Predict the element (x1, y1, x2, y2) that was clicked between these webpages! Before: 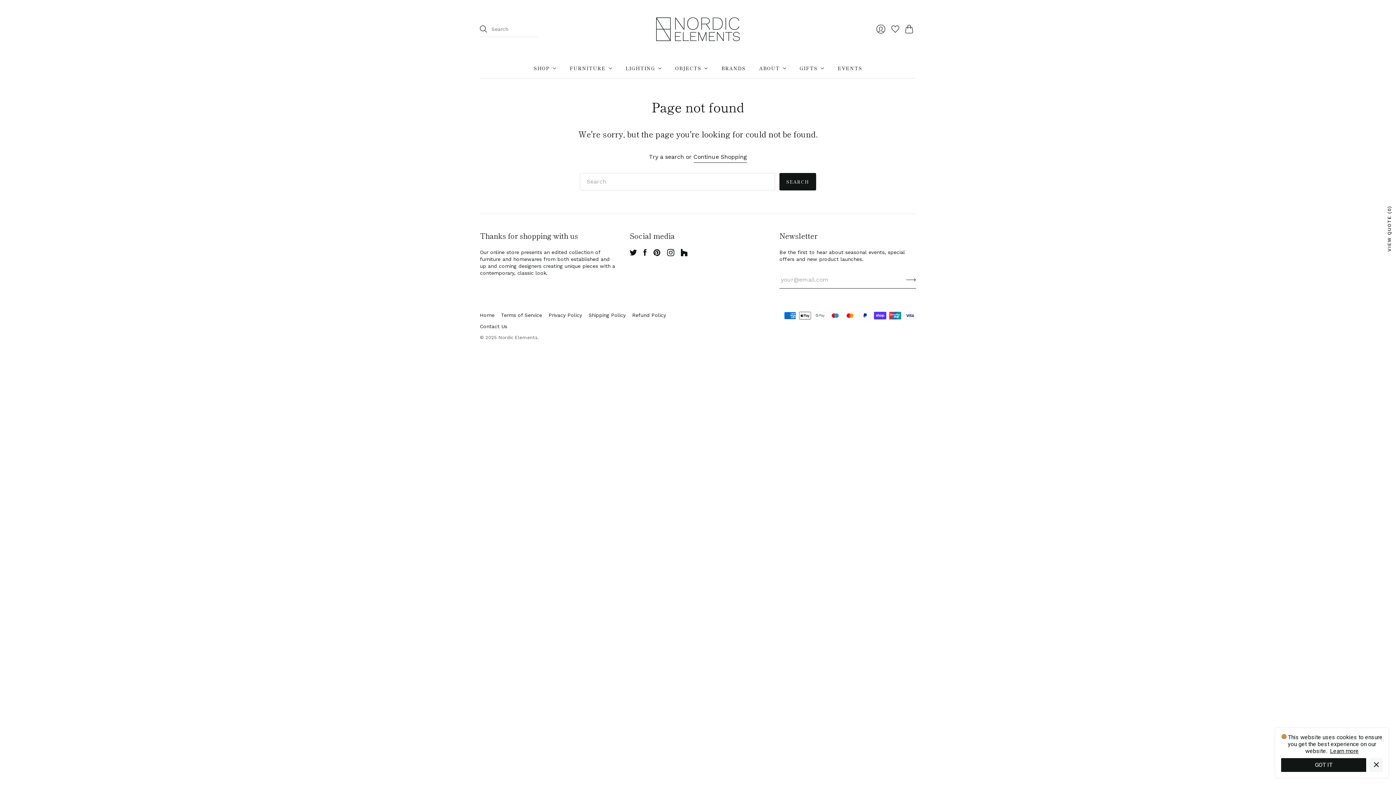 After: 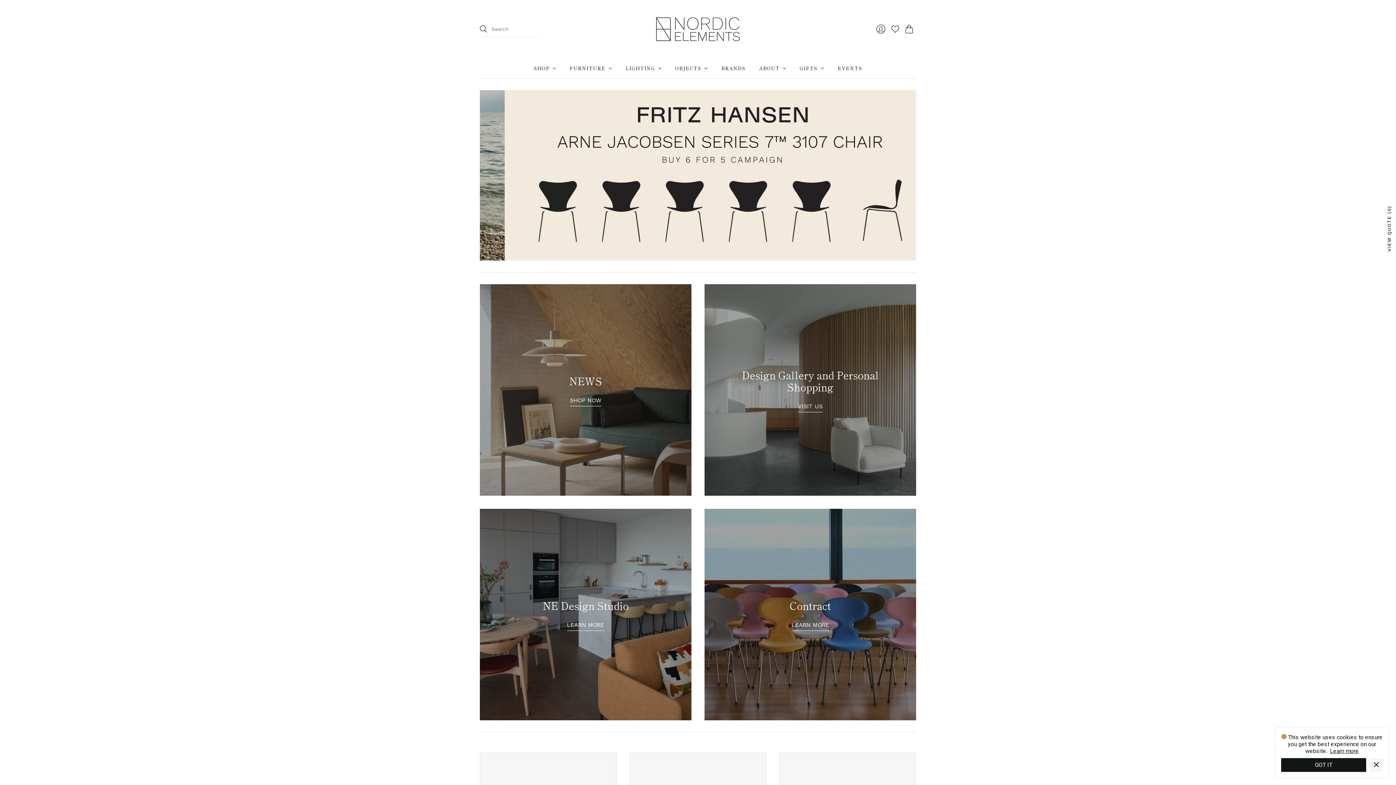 Action: bbox: (480, 312, 494, 318) label: Home